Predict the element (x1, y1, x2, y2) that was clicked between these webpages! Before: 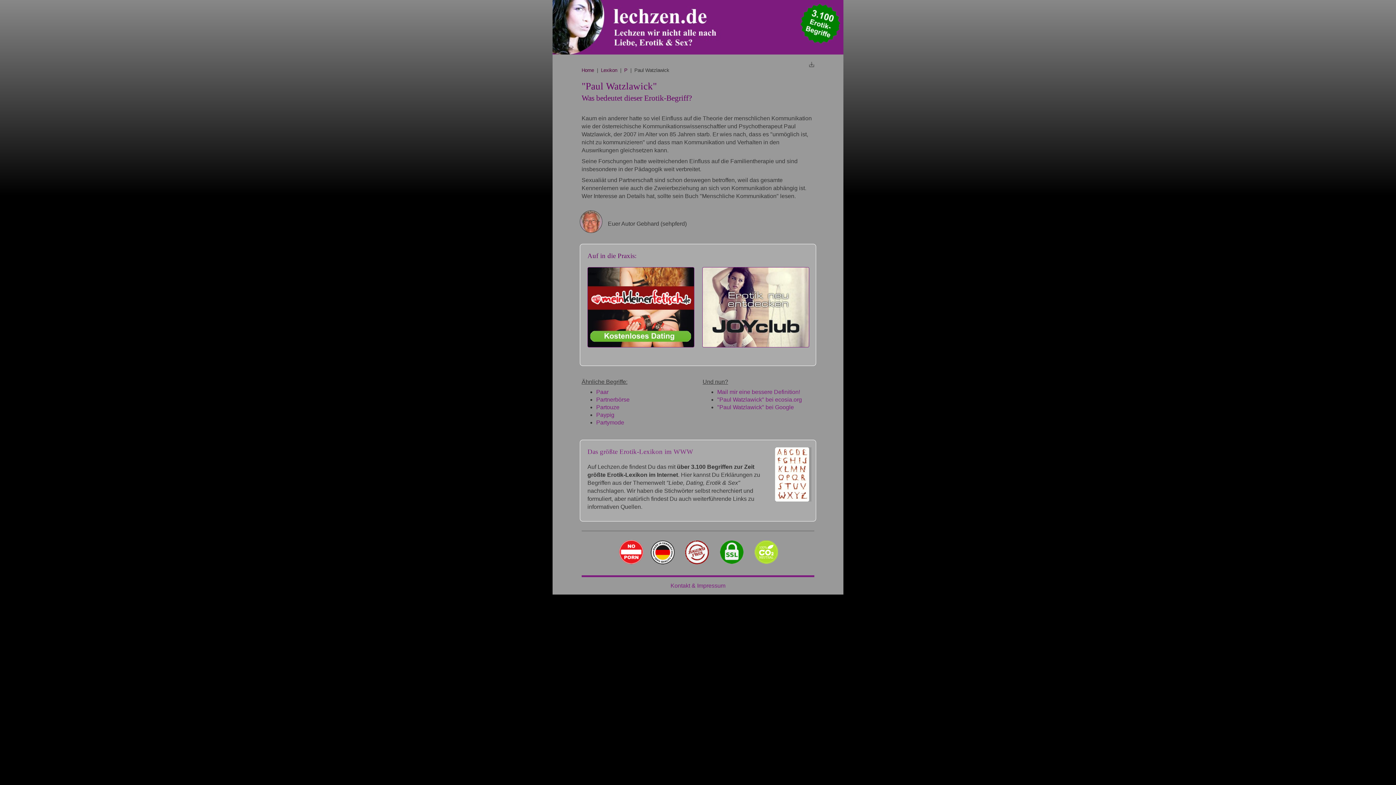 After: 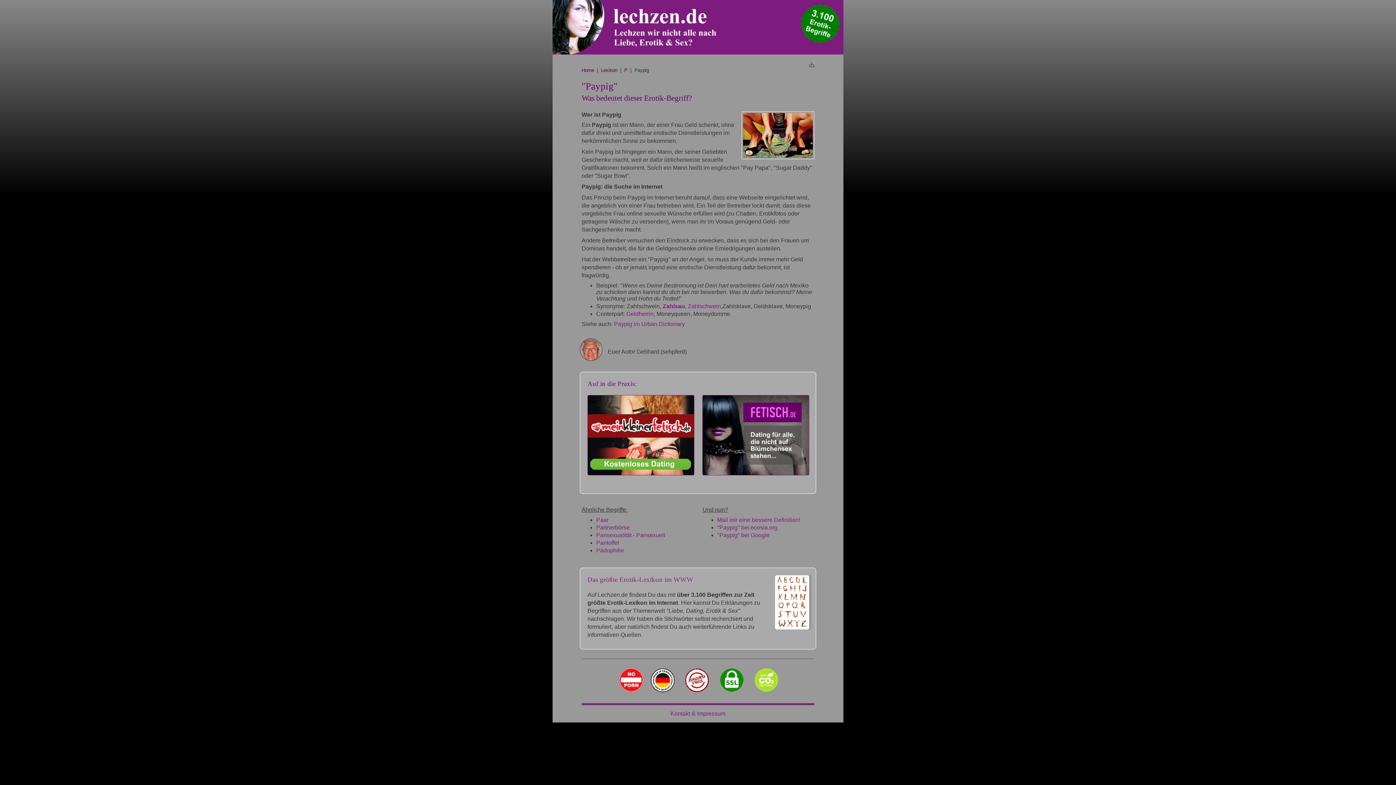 Action: label: Paypig bbox: (596, 411, 614, 418)